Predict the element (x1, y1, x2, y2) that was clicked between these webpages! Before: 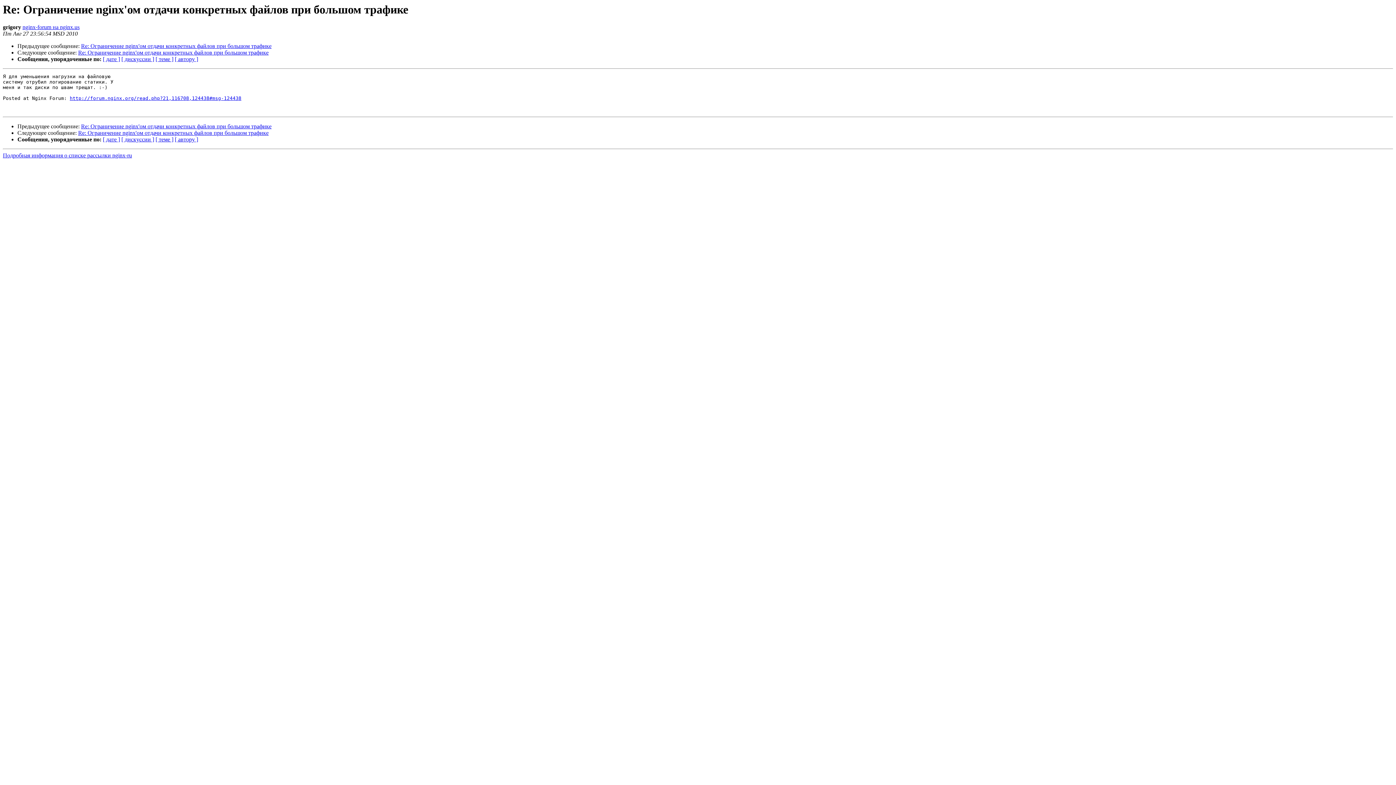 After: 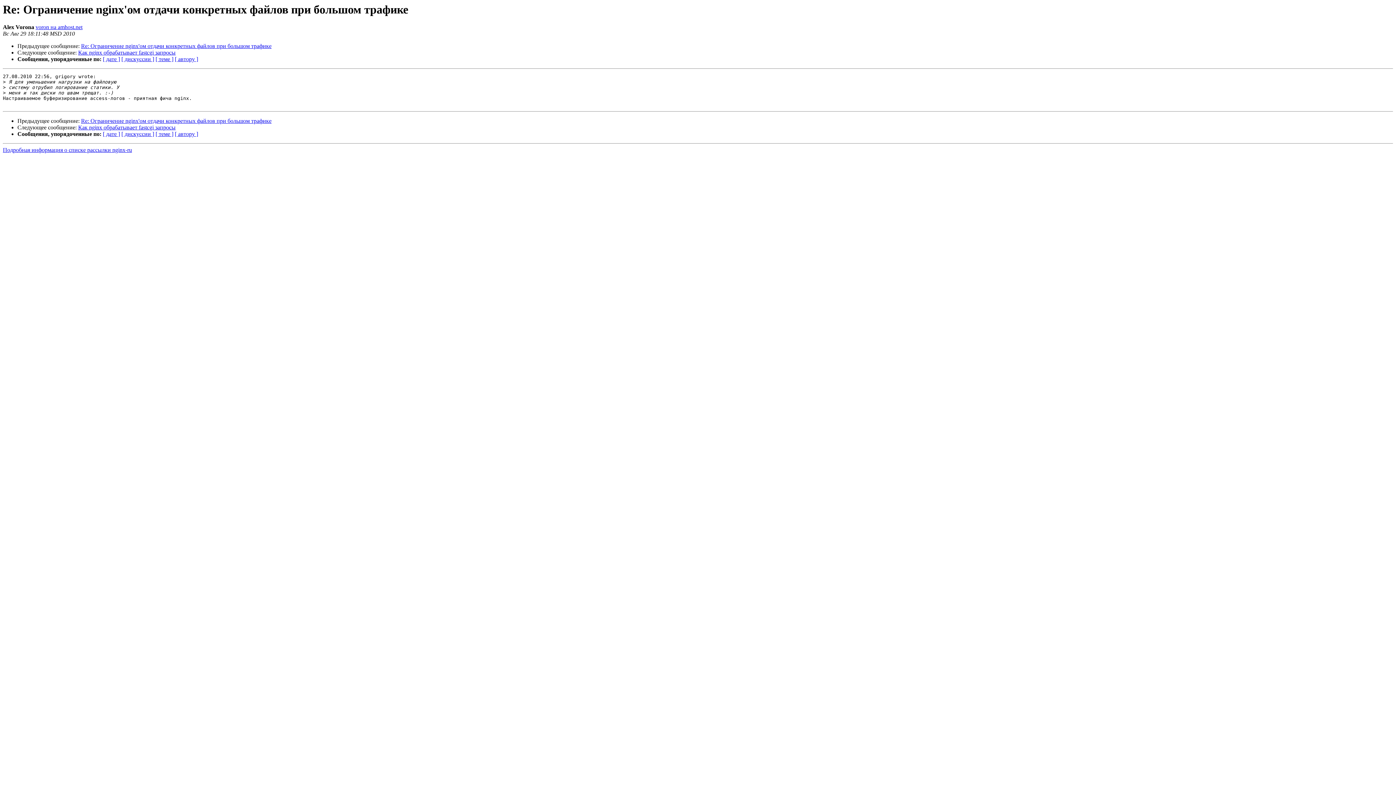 Action: label: Re: Ограничение nginx'ом отдачи конкретных файлов при большом трафике bbox: (78, 129, 268, 136)